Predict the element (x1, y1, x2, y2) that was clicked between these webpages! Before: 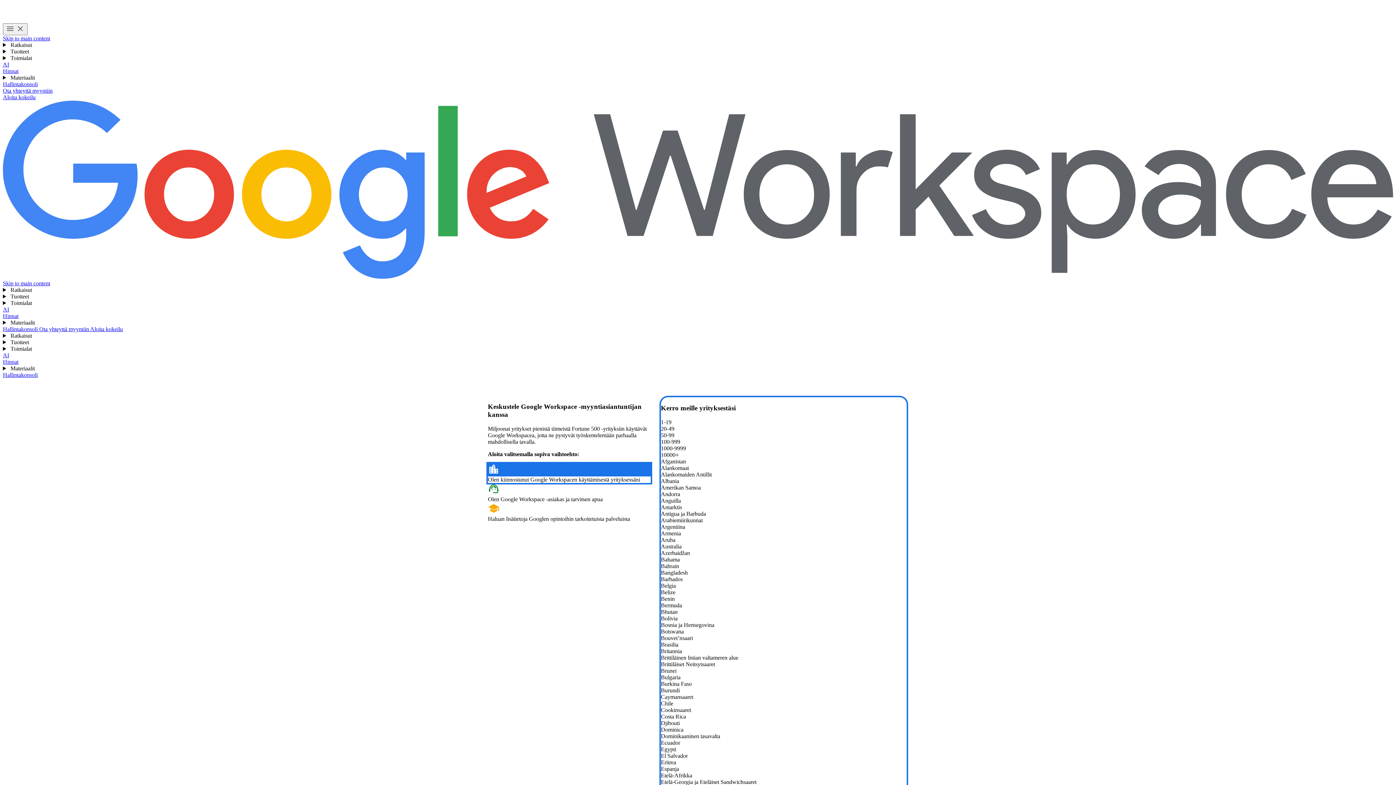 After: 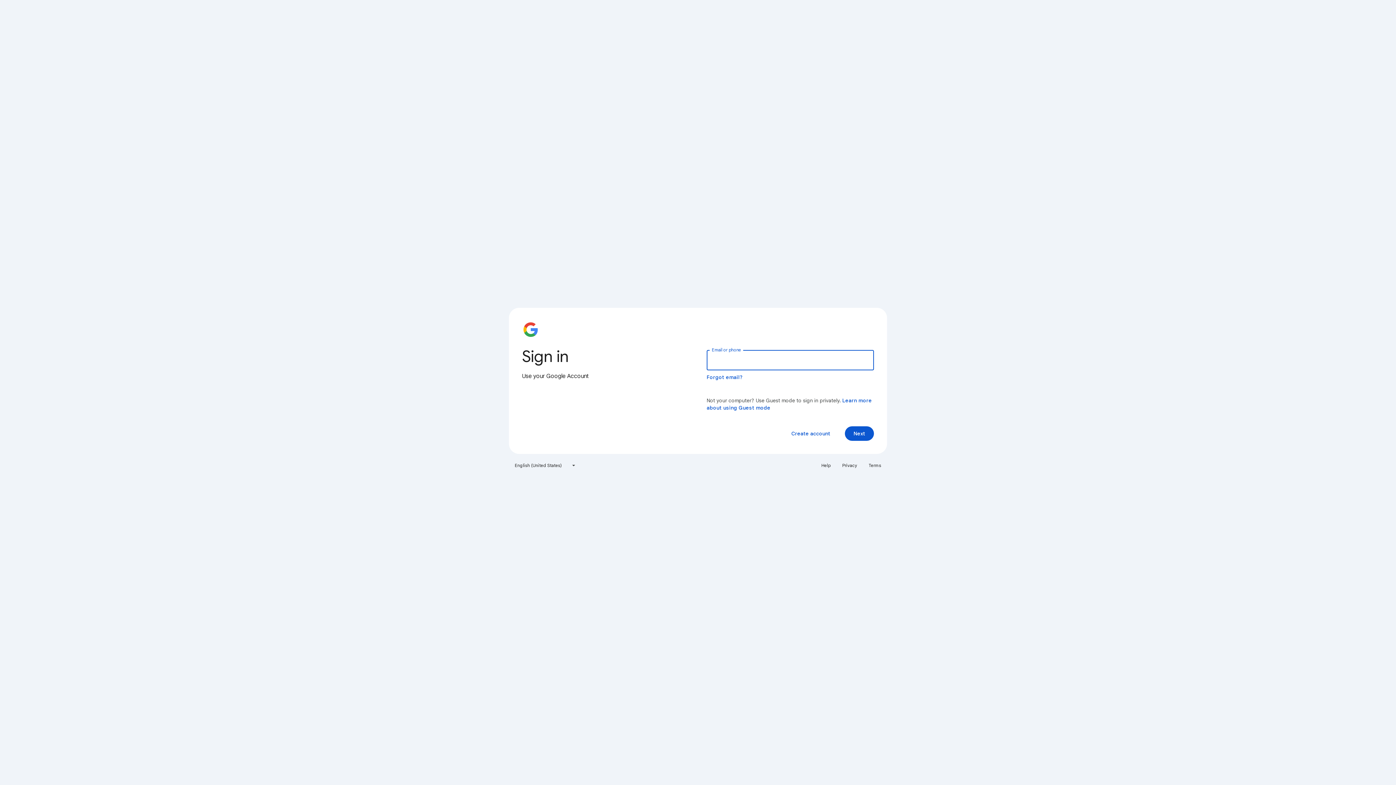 Action: bbox: (2, 81, 37, 87) label: Hallintakonsoli